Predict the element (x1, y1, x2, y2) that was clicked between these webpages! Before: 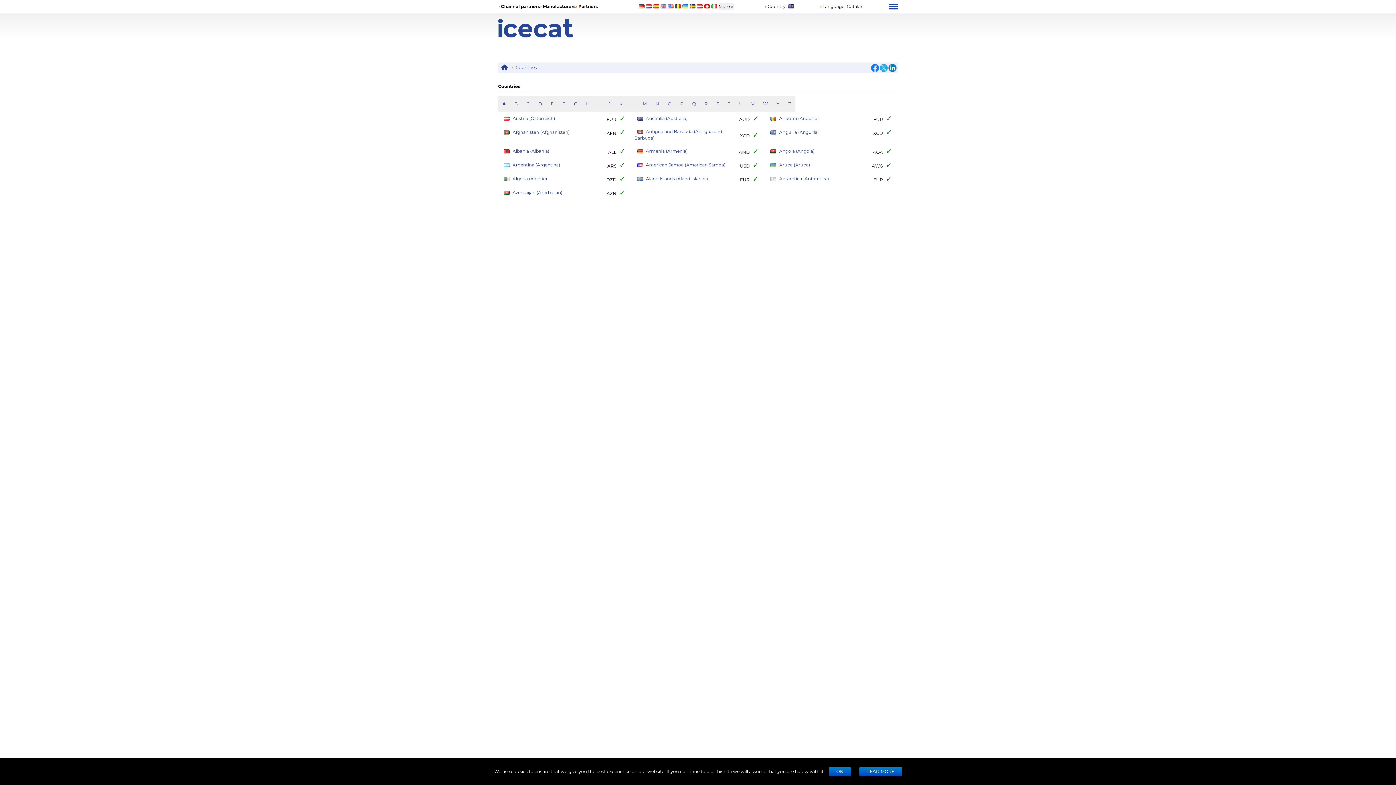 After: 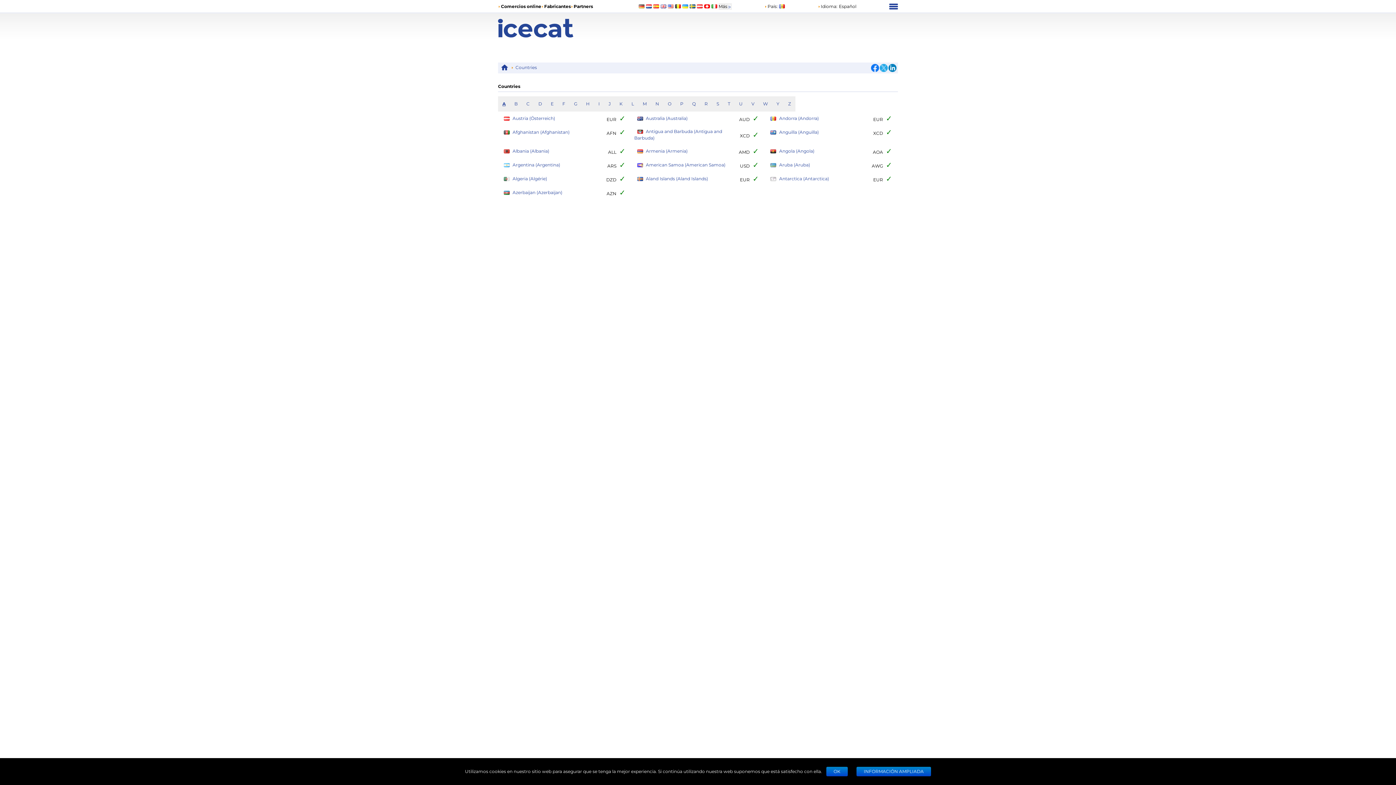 Action: bbox: (766, 113, 820, 123) label: Andorra (Andorra)